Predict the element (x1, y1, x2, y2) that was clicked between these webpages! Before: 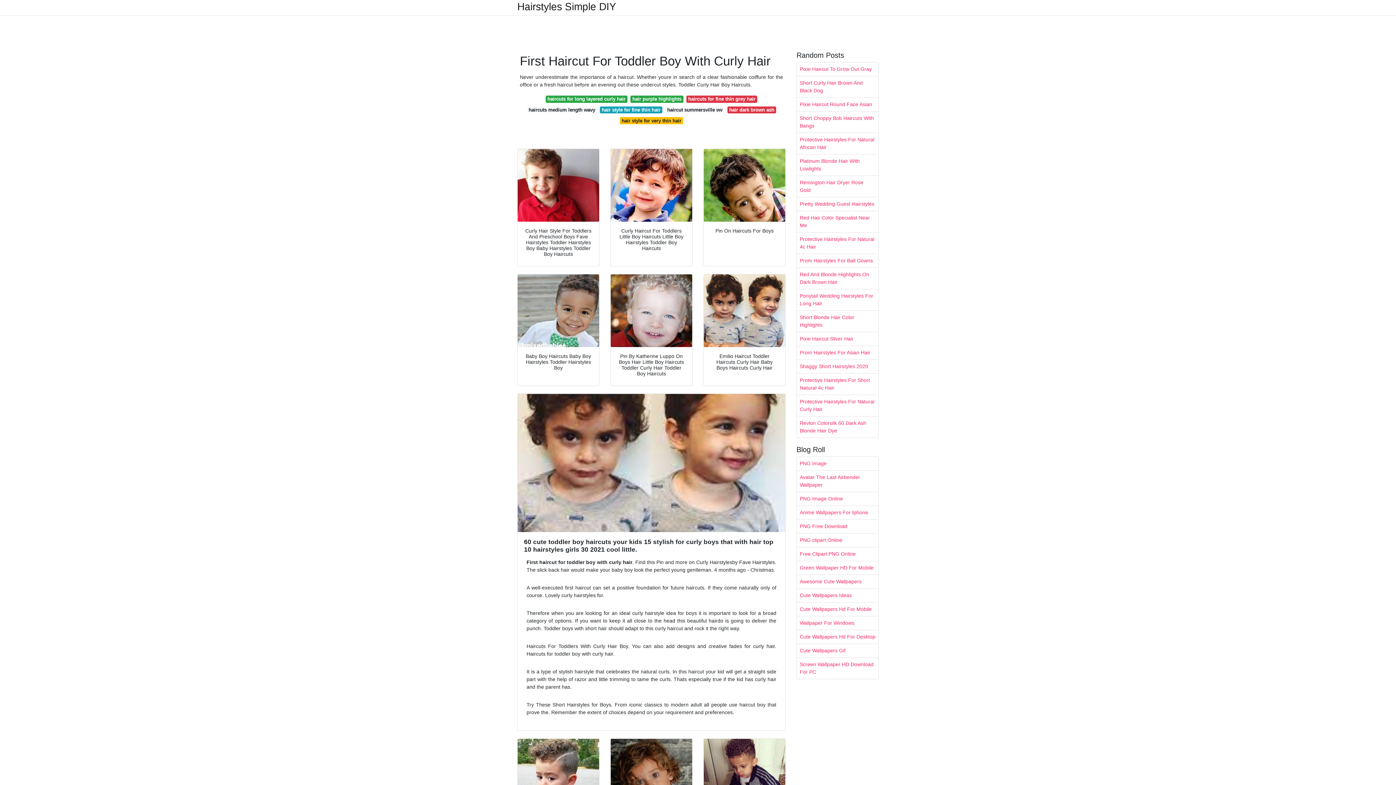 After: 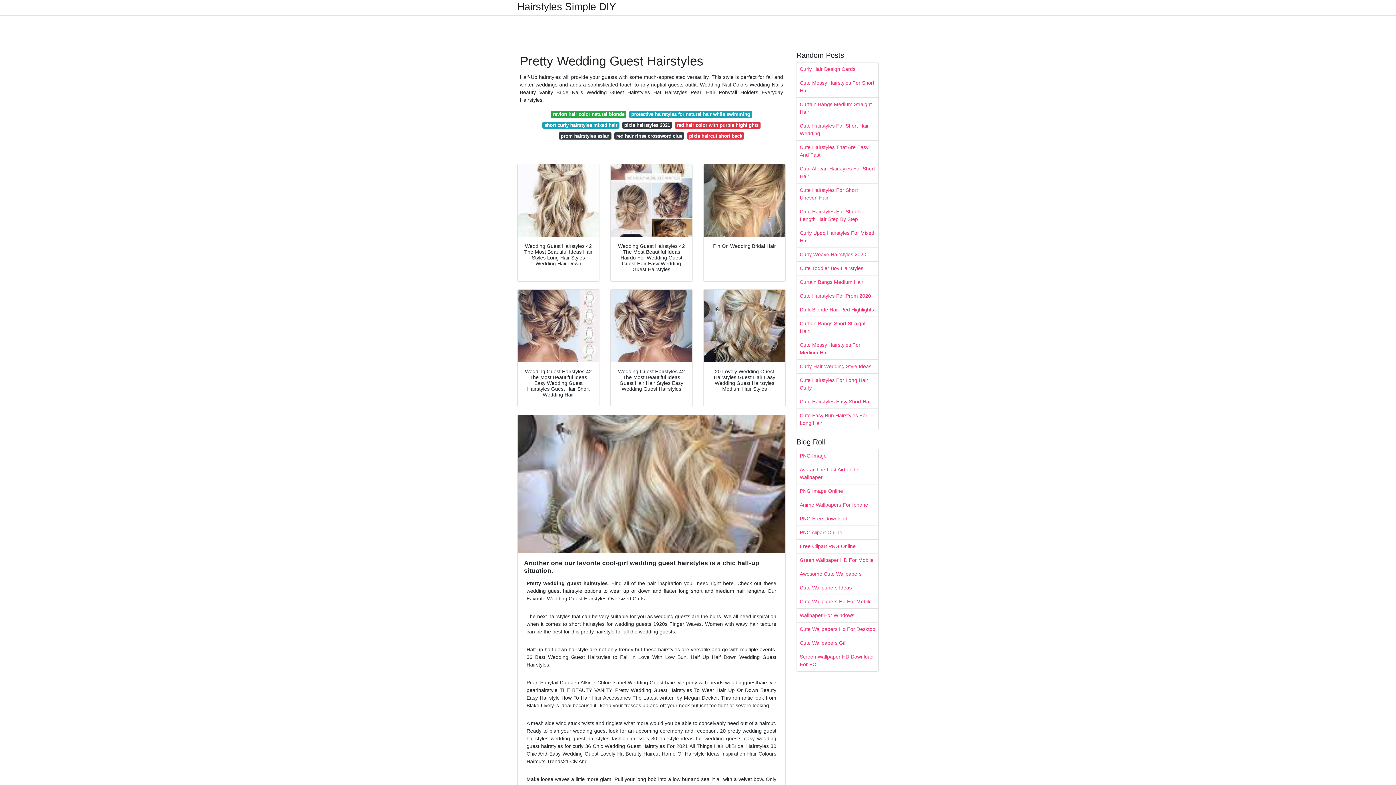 Action: label: Pretty Wedding Guest Hairstyles bbox: (797, 197, 878, 210)